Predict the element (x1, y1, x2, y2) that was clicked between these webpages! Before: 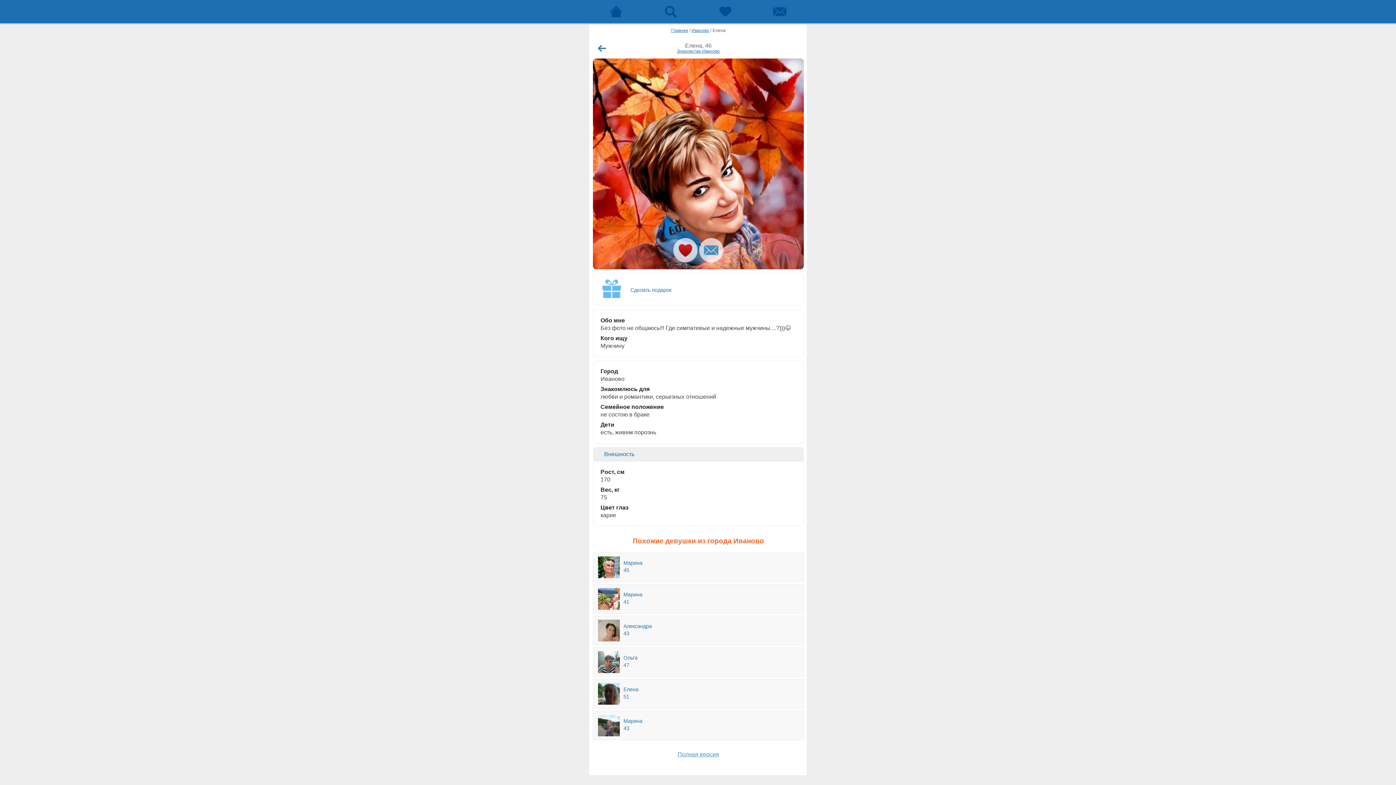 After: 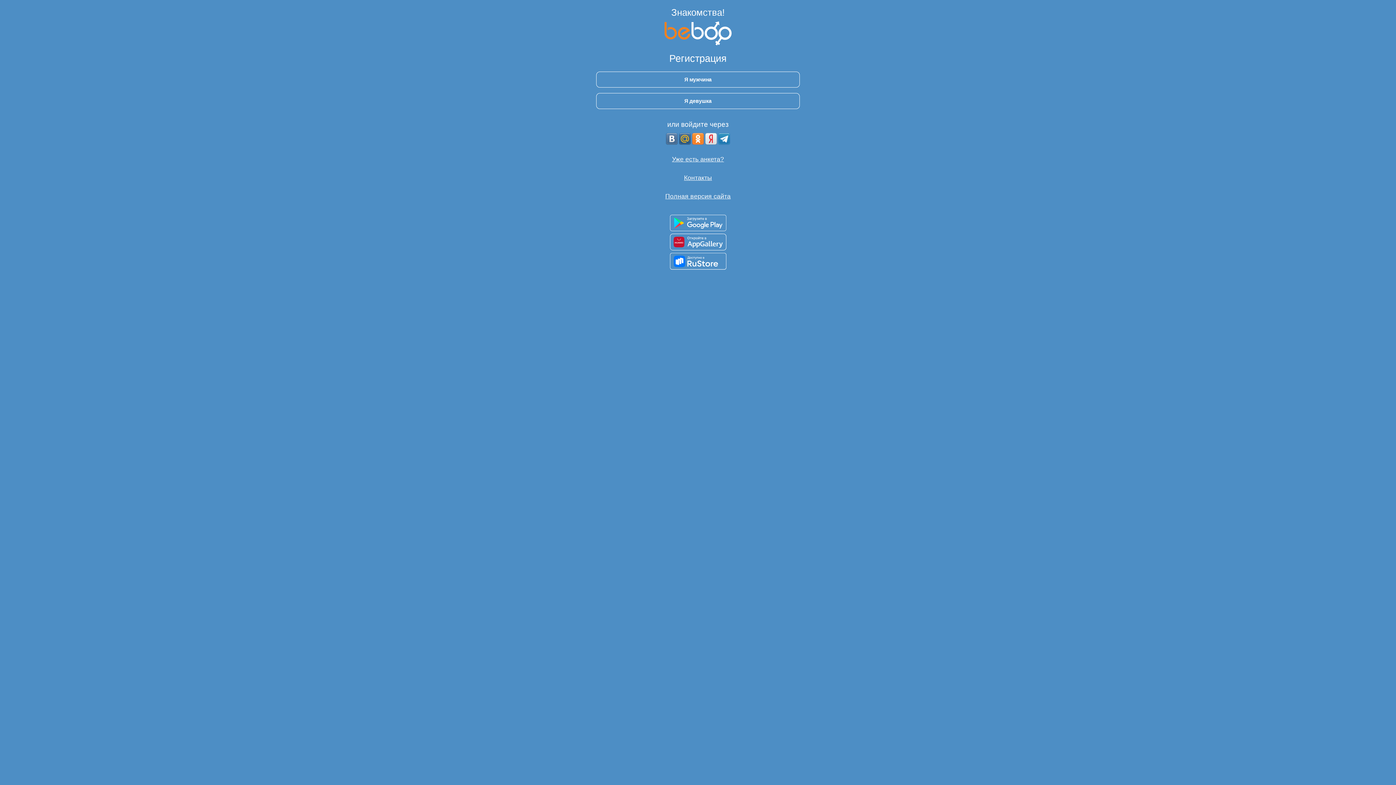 Action: label: Главная bbox: (671, 28, 688, 33)